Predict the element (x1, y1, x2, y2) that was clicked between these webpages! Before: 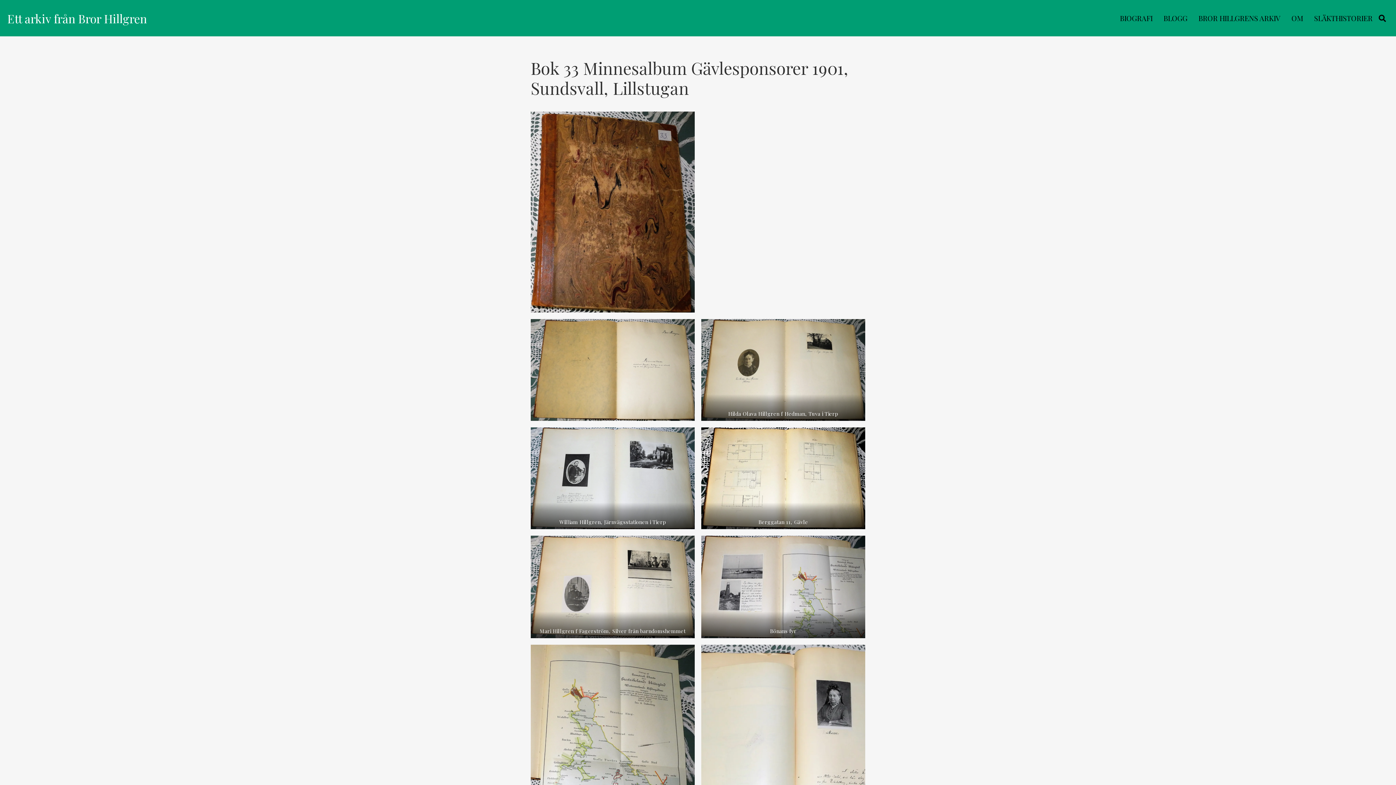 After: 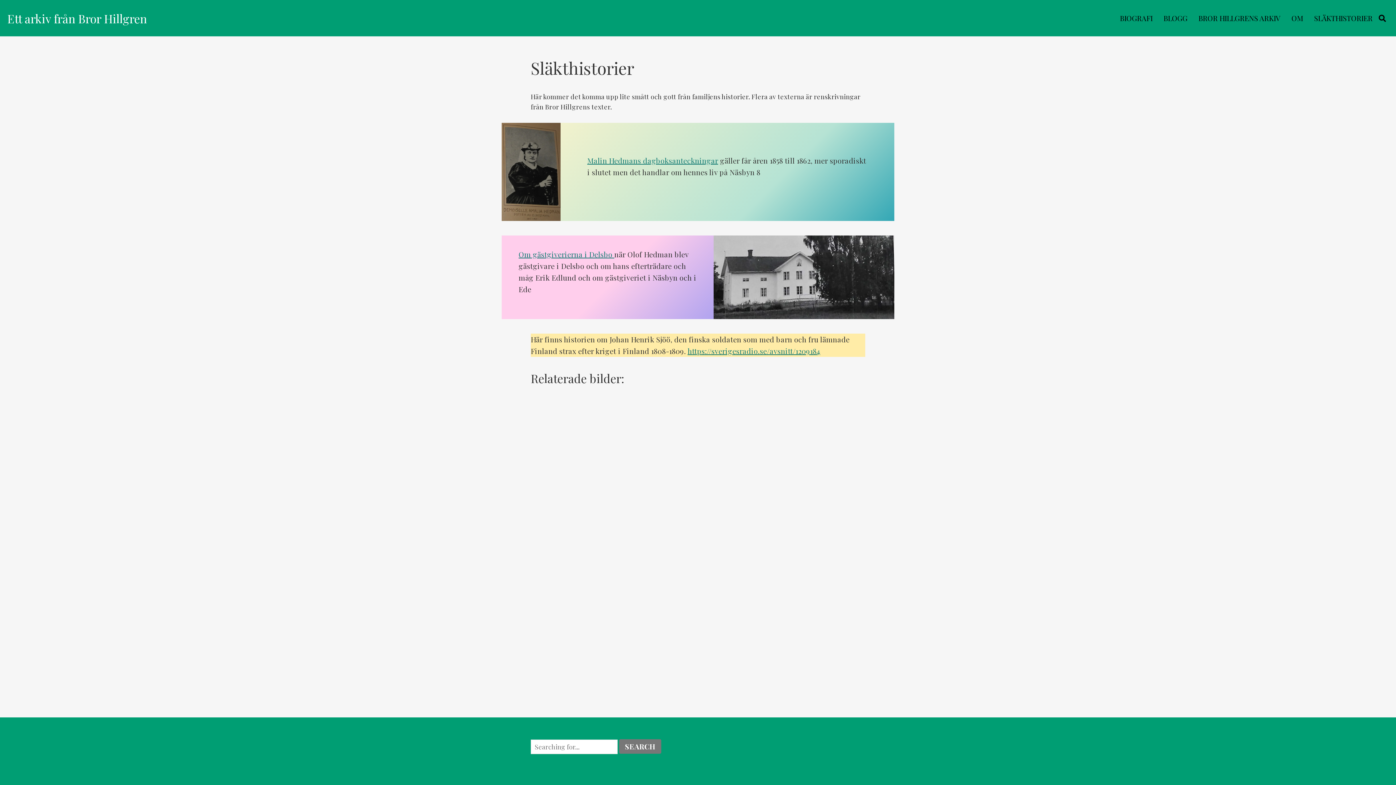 Action: bbox: (1310, 12, 1376, 24) label: SLÄKTHISTORIER